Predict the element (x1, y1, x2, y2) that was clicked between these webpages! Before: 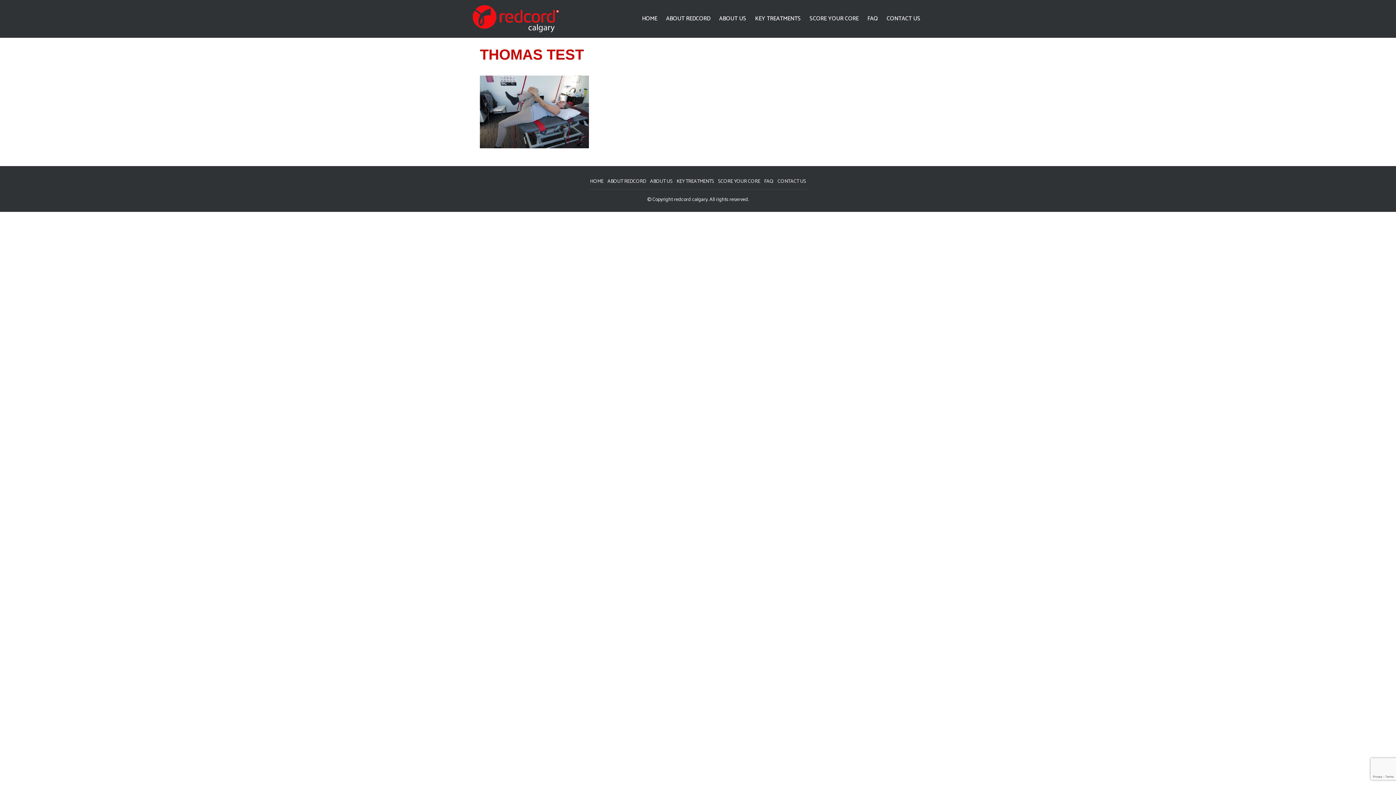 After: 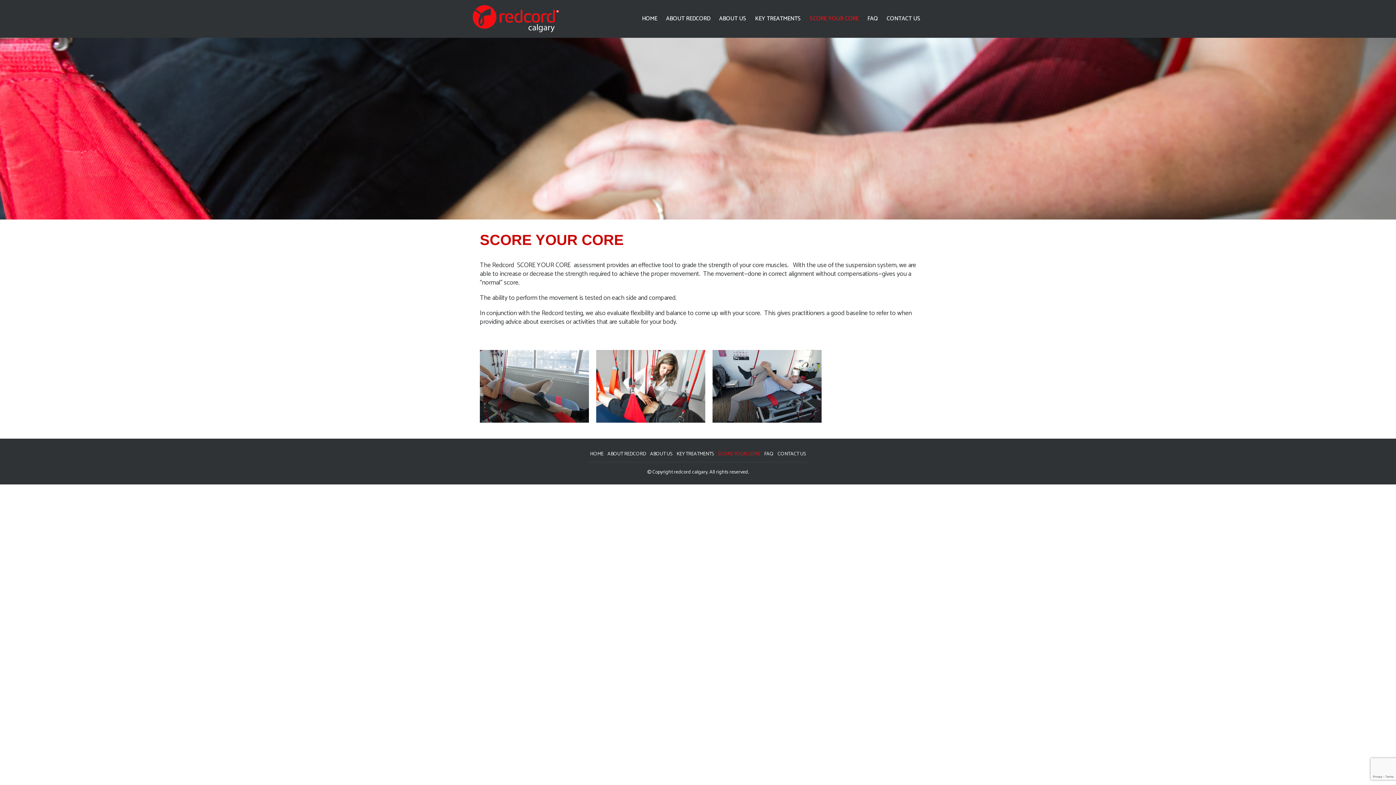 Action: label: SCORE YOUR CORE bbox: (718, 177, 760, 185)